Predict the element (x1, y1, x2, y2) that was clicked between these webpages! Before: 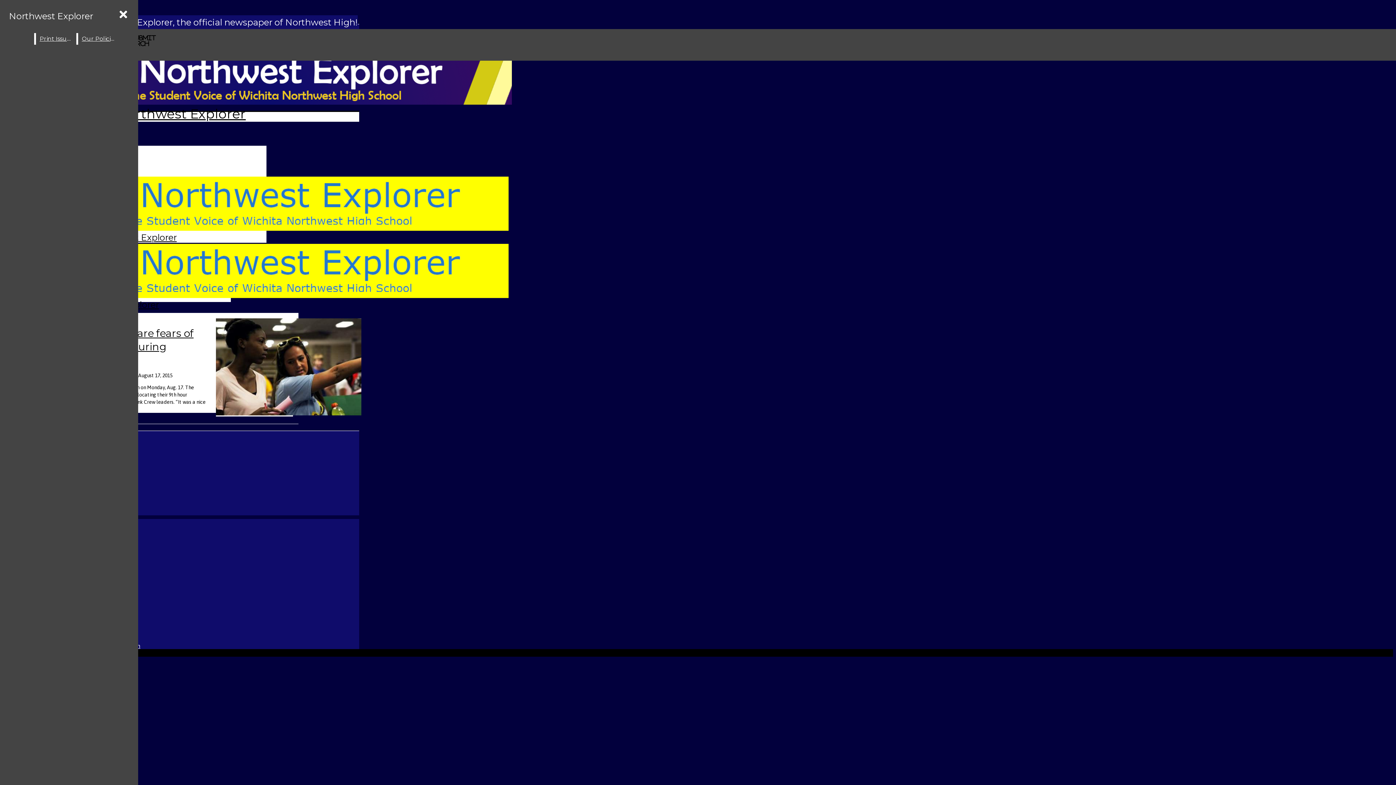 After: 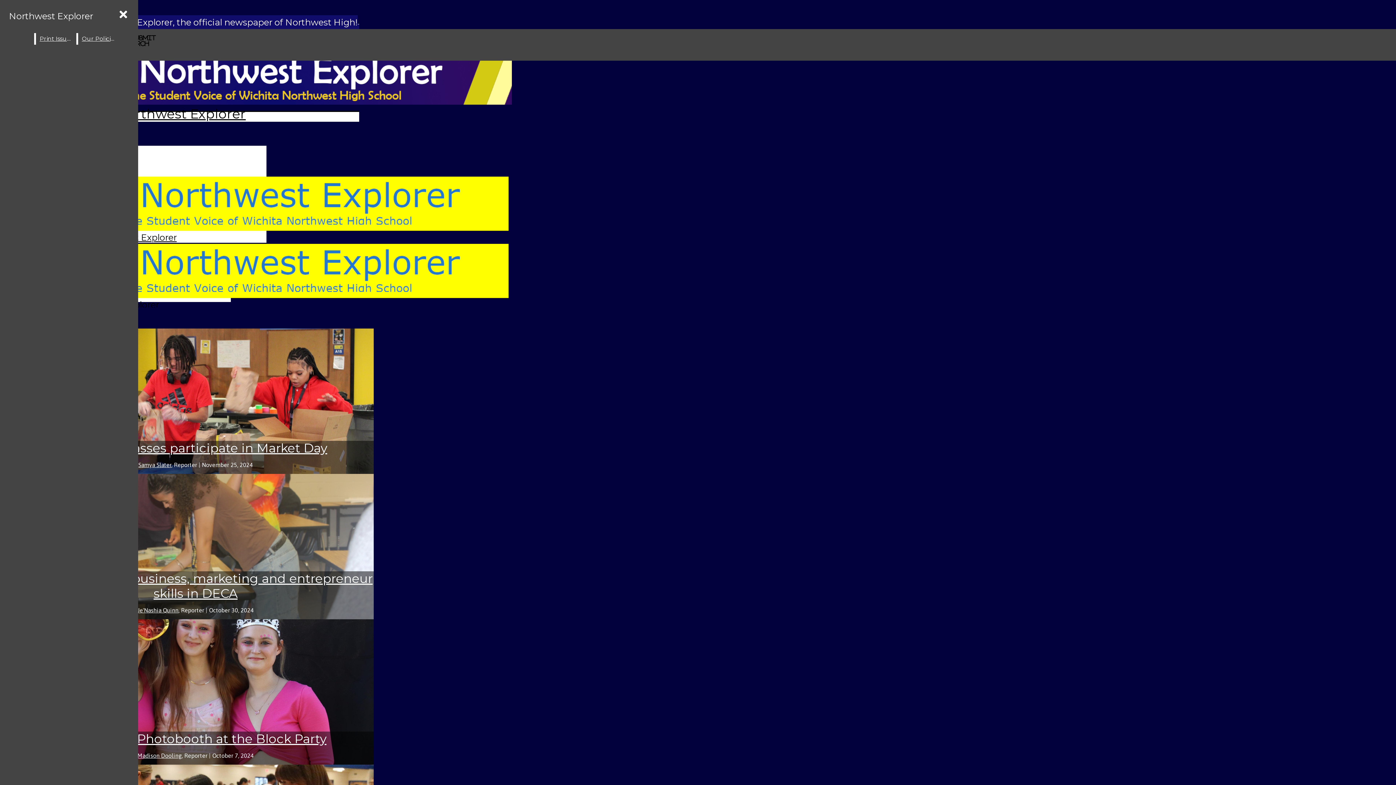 Action: label: Northwest Explorer bbox: (5, 7, 96, 25)